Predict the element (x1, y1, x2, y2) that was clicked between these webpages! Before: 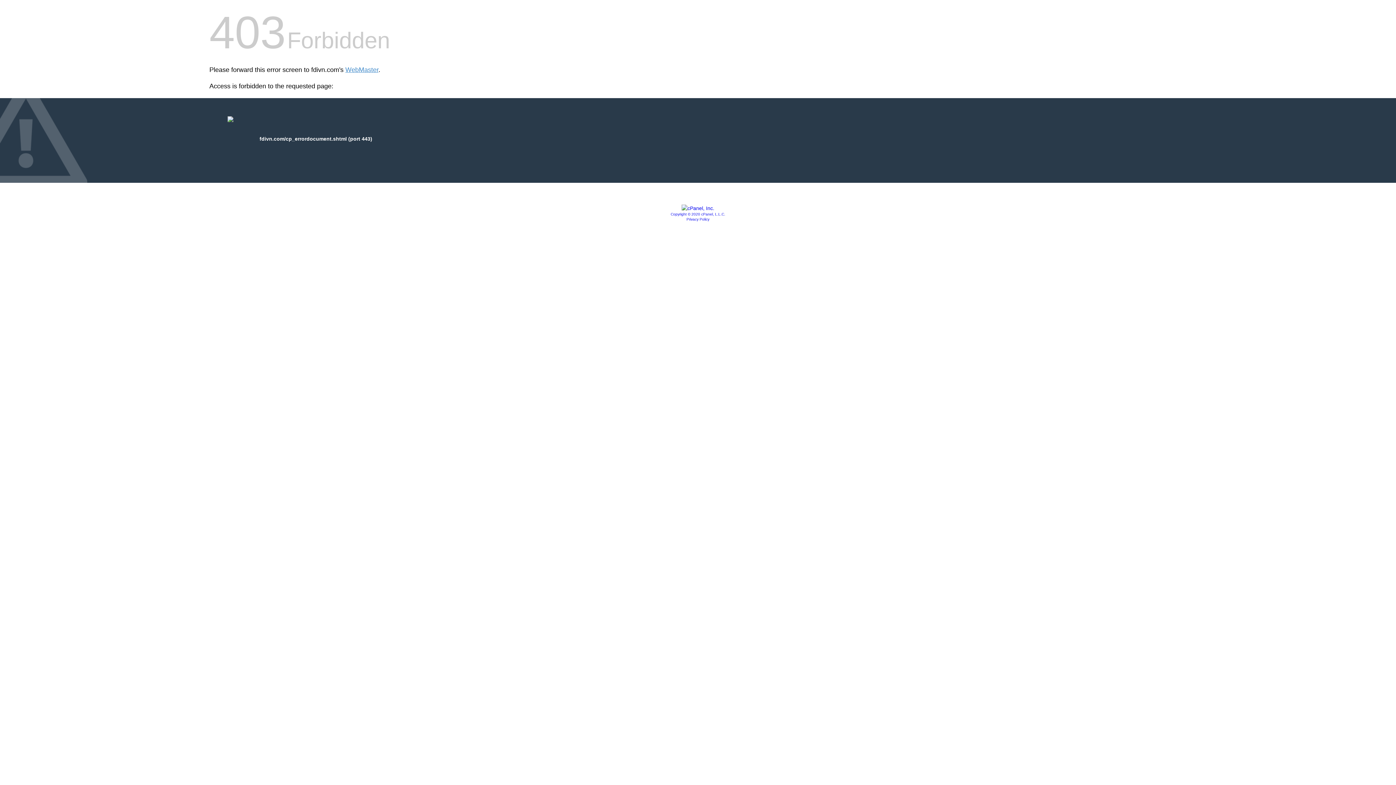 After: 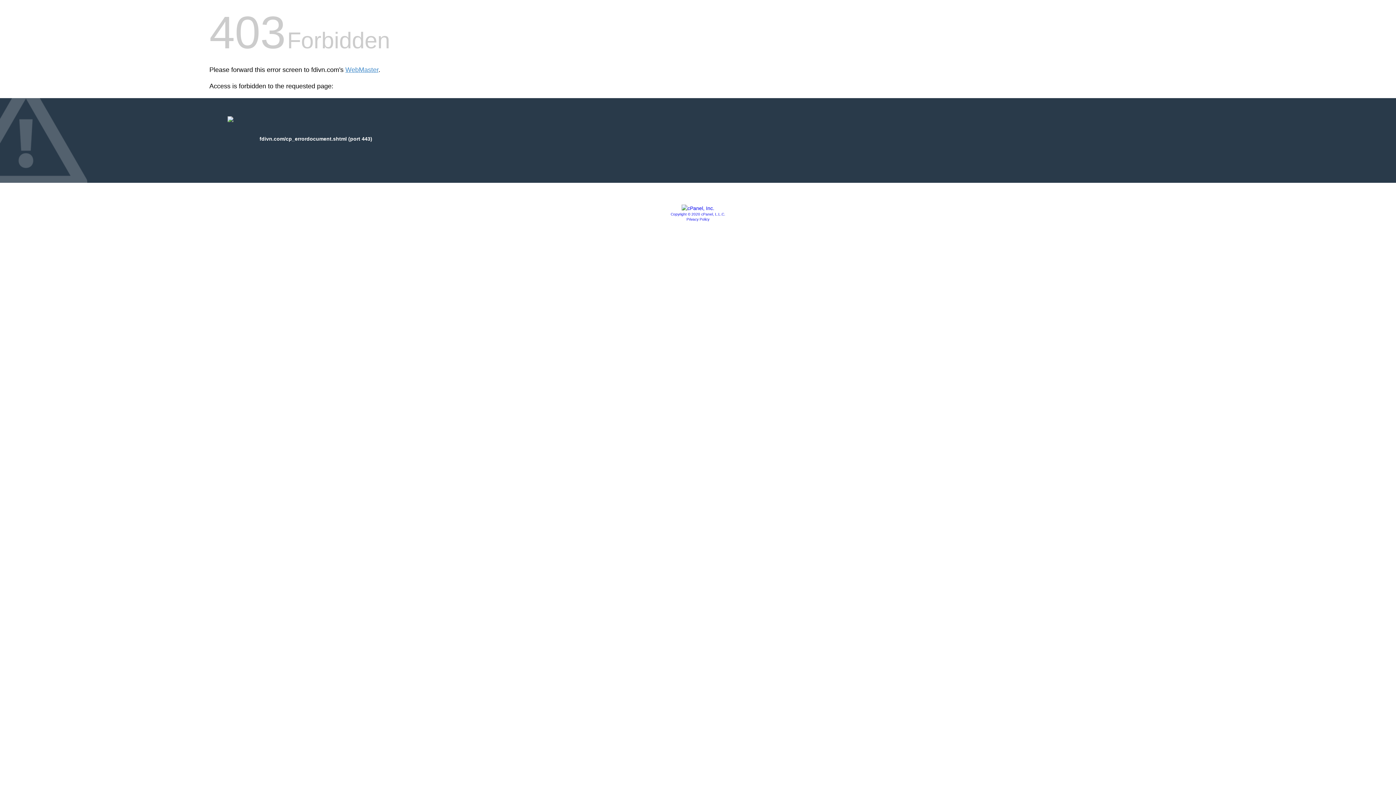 Action: bbox: (686, 217, 709, 221) label: Privacy Policy